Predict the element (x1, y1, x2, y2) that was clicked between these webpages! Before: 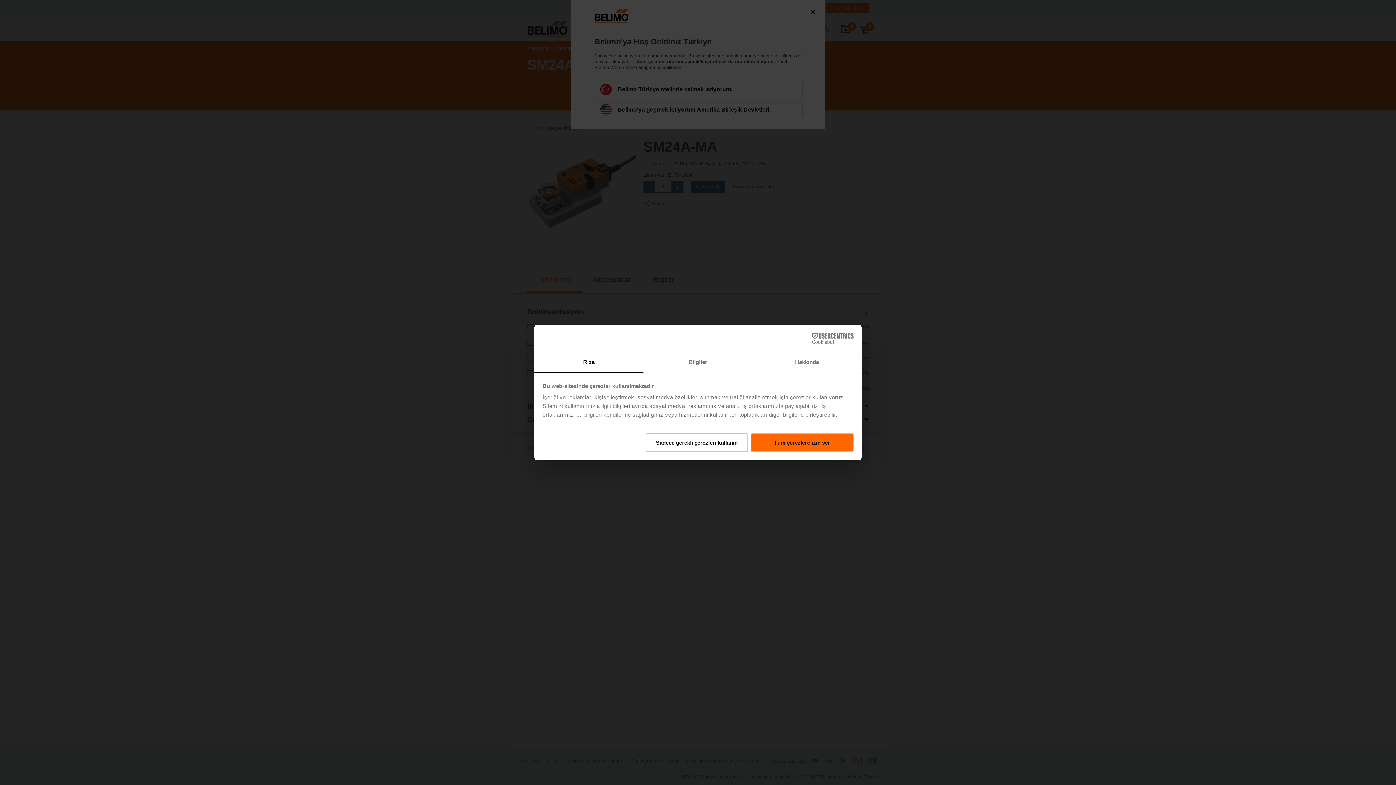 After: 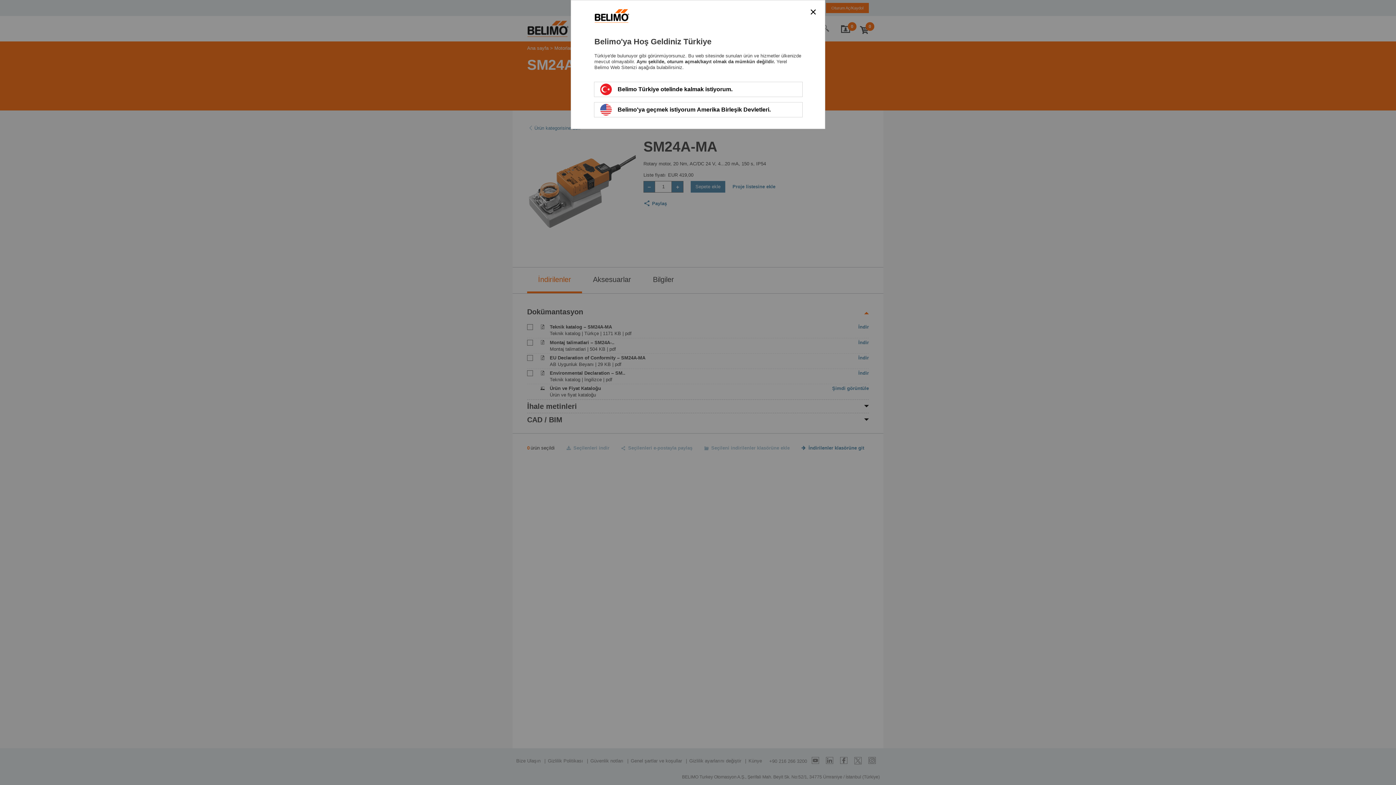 Action: label: Tüm çerezlere izin ver bbox: (751, 433, 853, 452)